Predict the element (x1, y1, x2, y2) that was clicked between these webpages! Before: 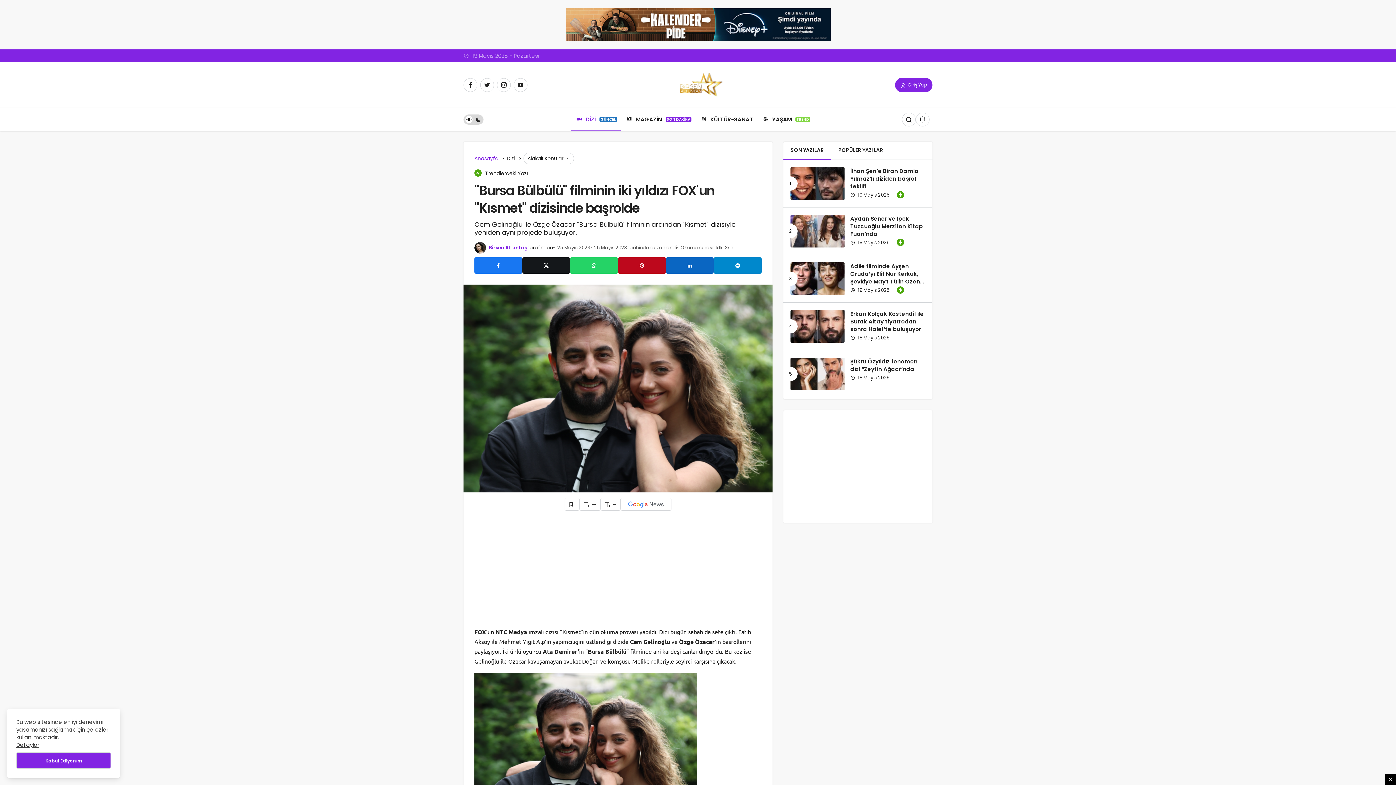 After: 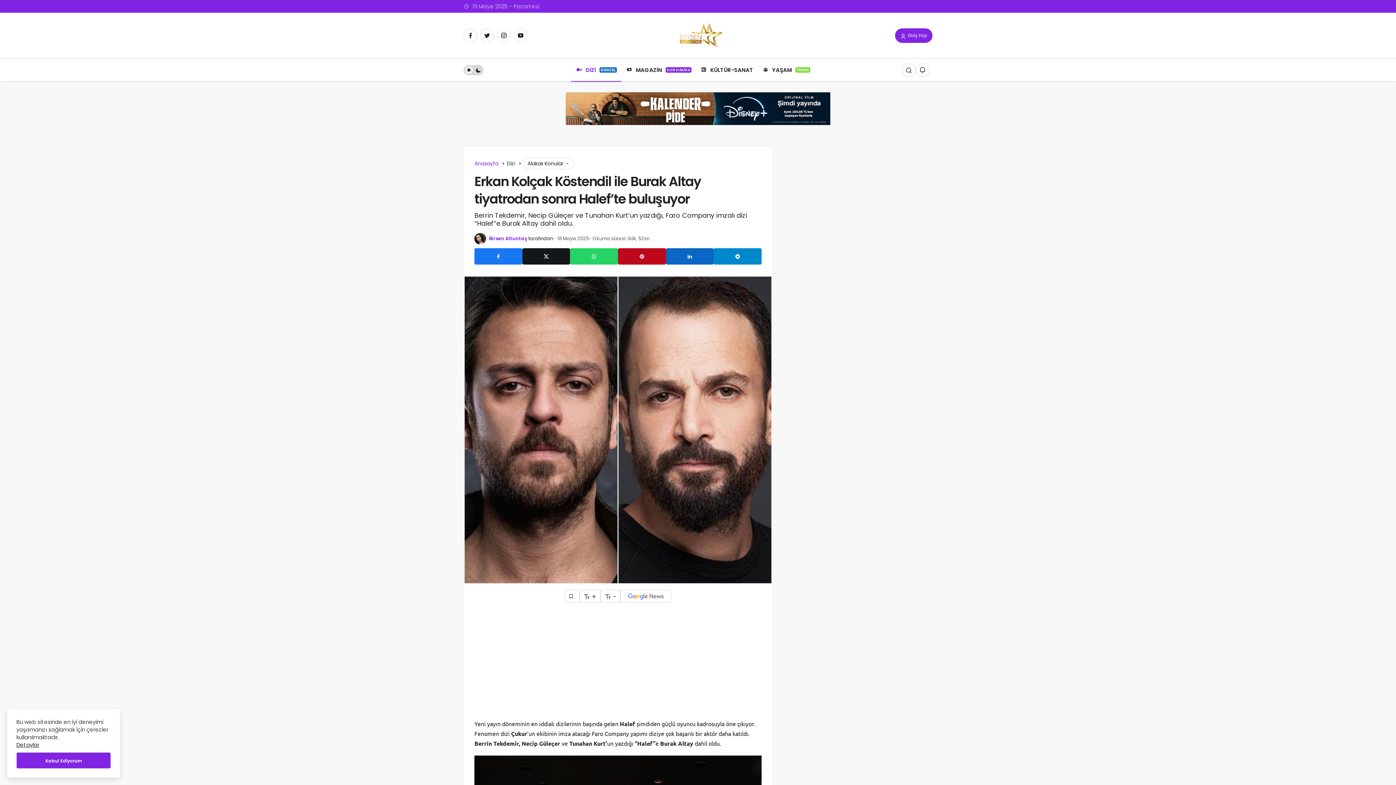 Action: label: Erkan Kolçak Köstendil ile Burak Altay tiyatrodan sonra Halef’te buluşuyor bbox: (850, 310, 924, 333)